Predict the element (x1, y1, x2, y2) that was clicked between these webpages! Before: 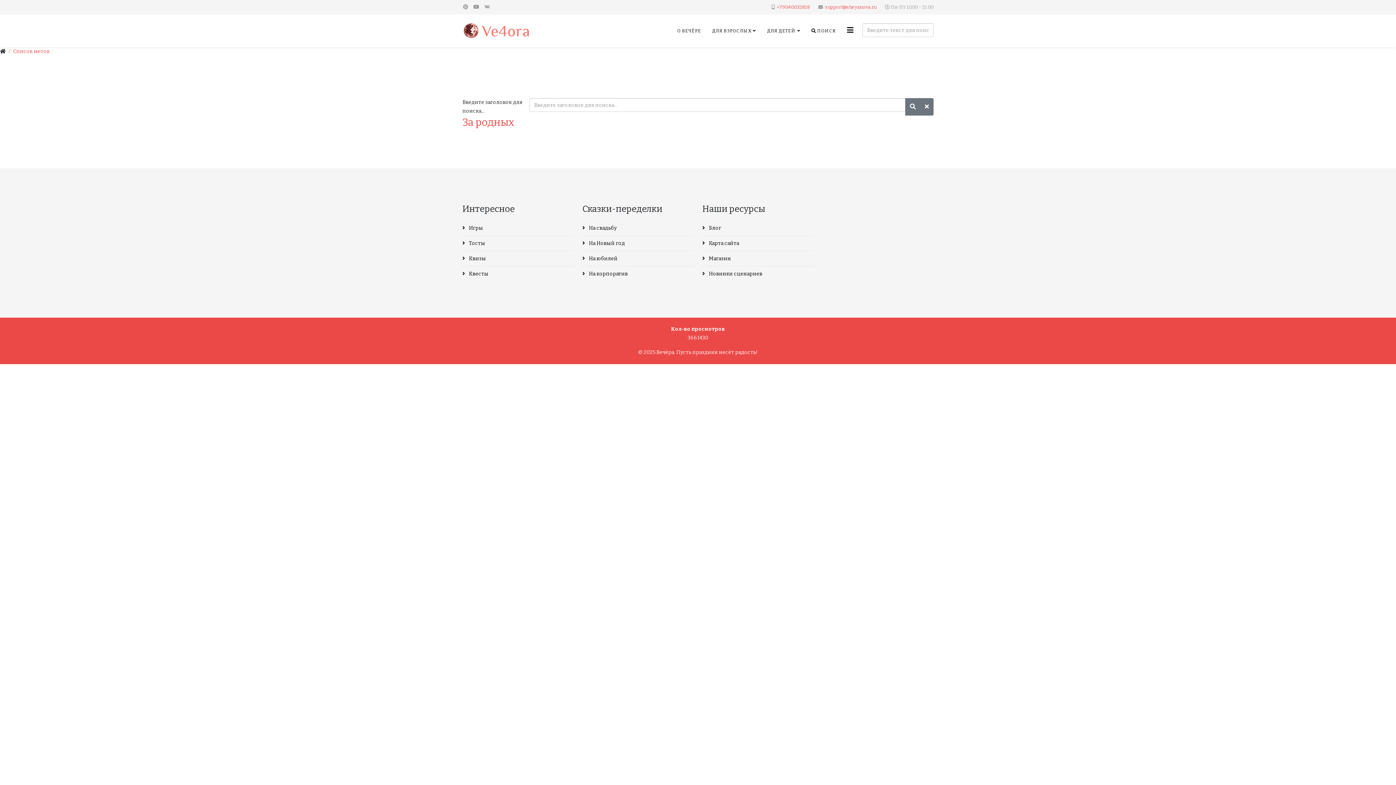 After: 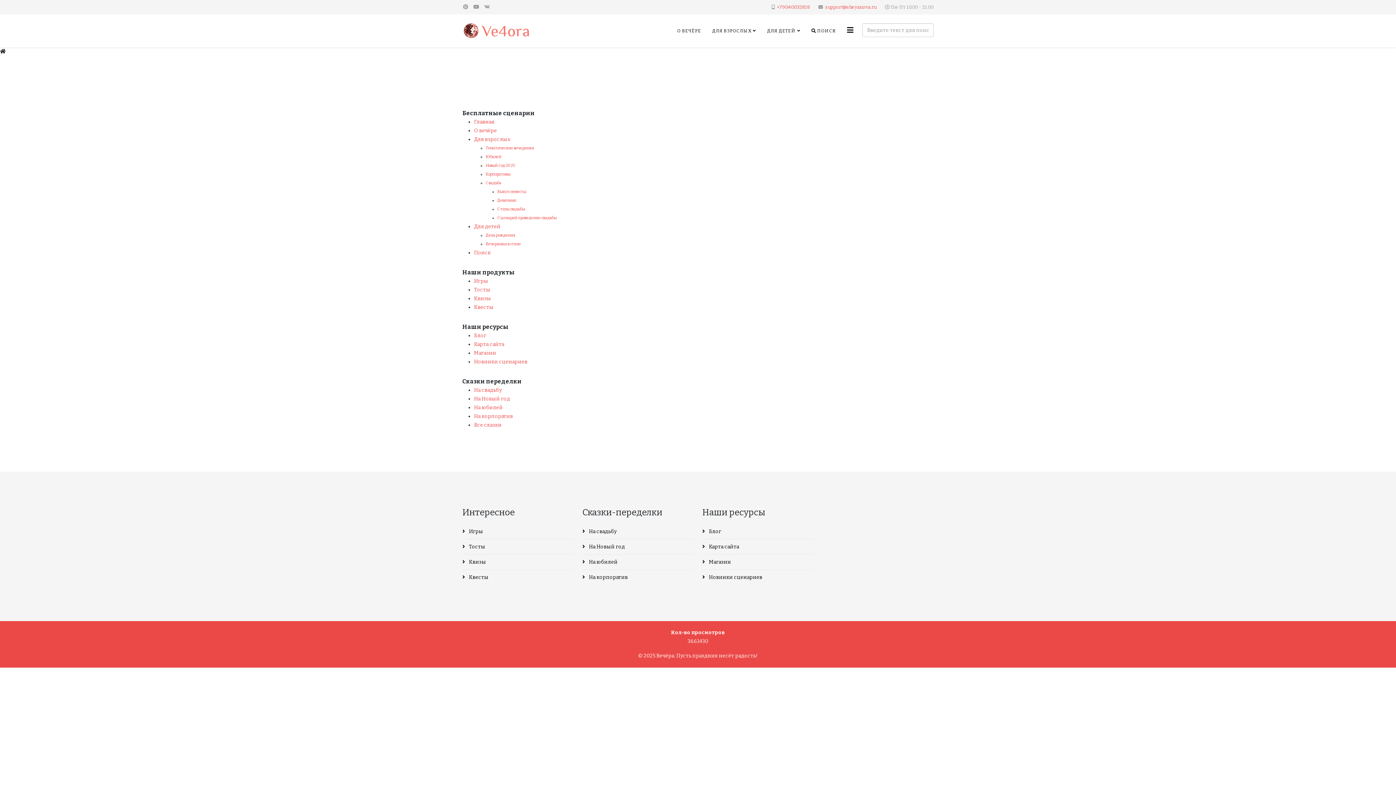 Action: bbox: (702, 236, 813, 250) label:  Карта сайта